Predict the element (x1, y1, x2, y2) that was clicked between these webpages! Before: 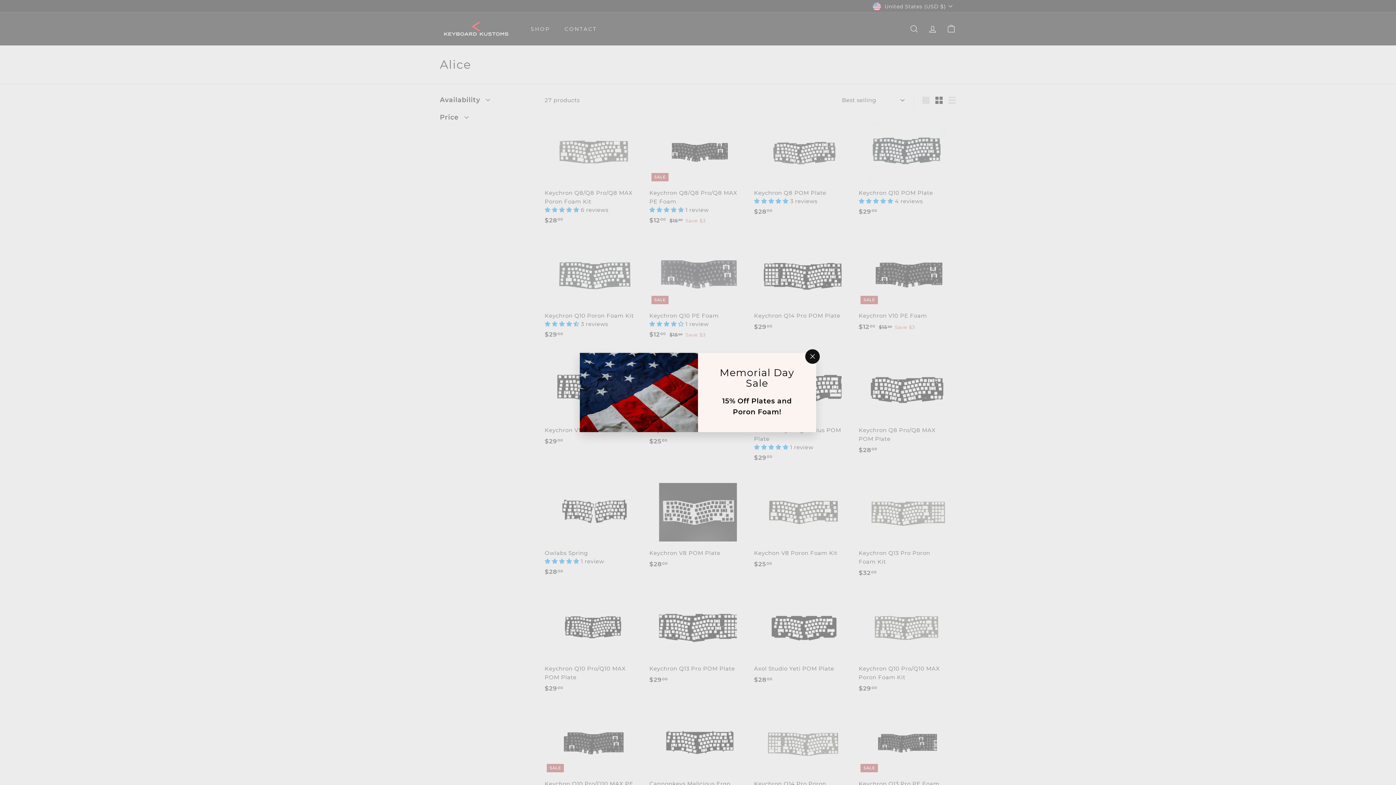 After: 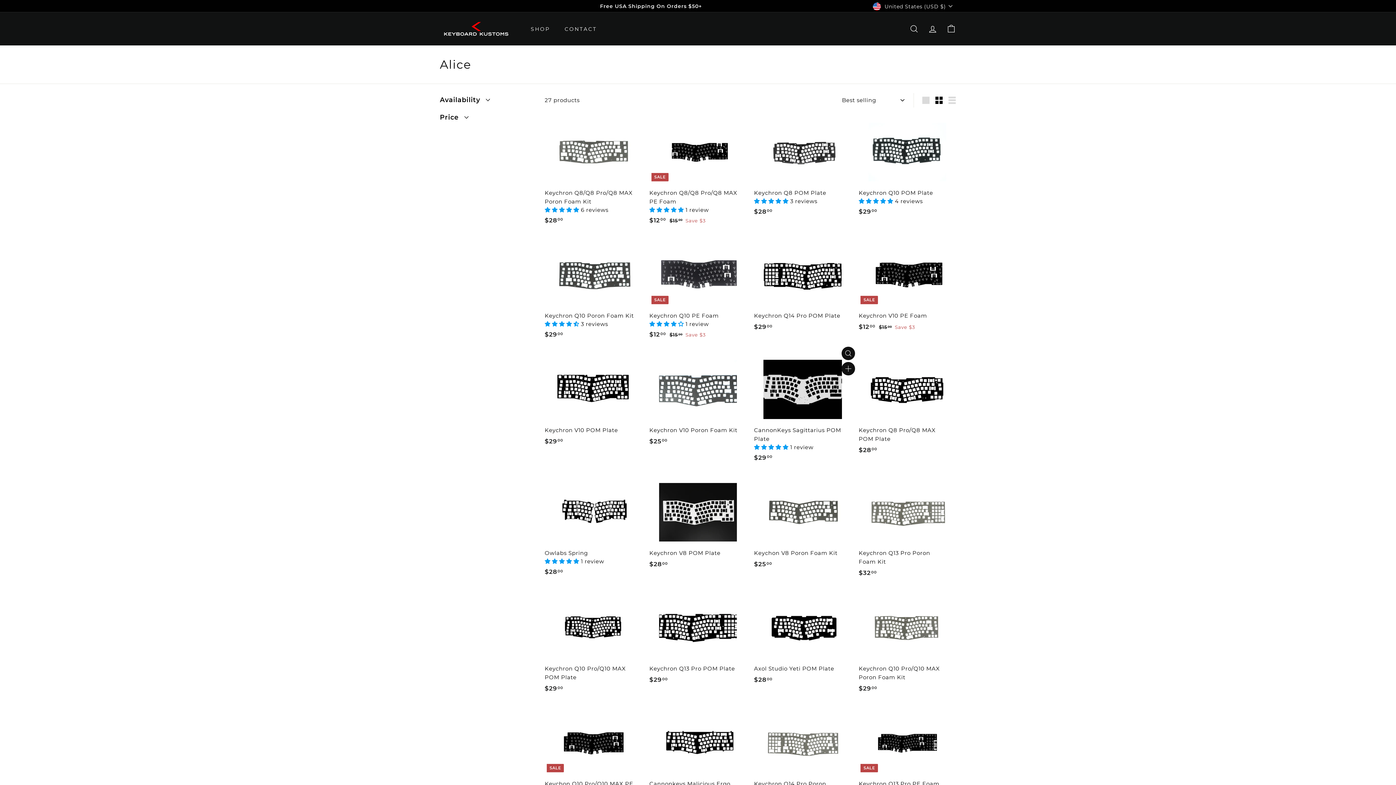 Action: label: "Close (esc)" bbox: (805, 349, 820, 364)